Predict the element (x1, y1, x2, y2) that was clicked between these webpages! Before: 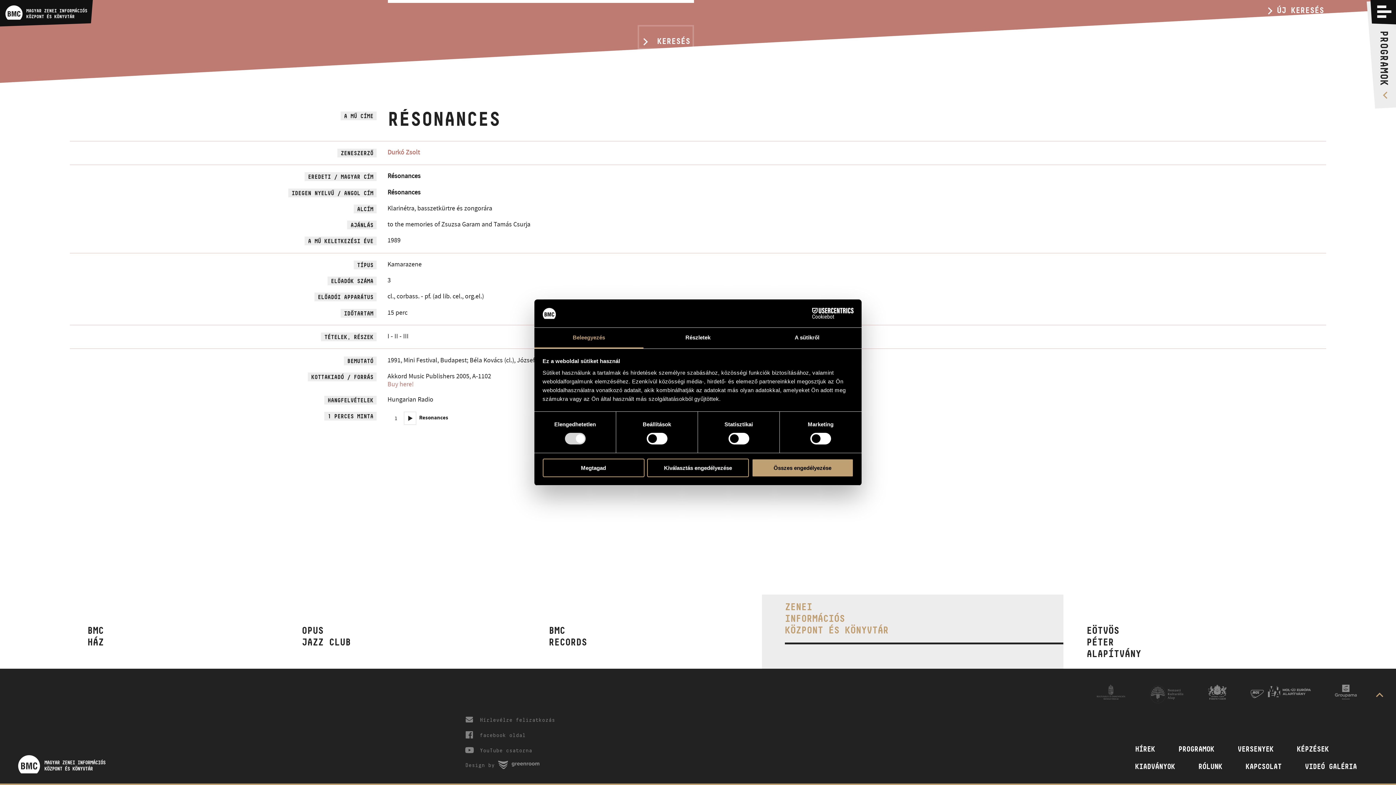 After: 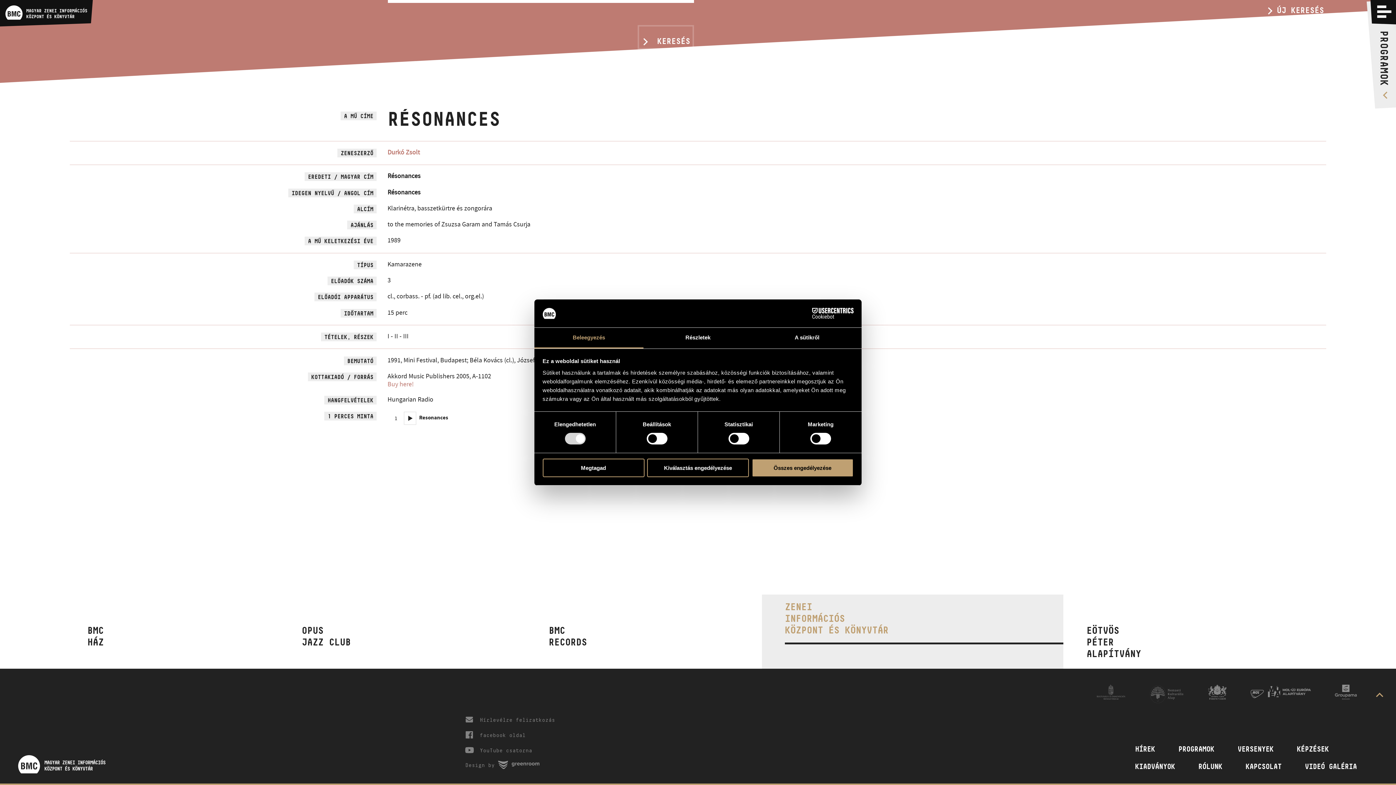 Action: bbox: (790, 308, 853, 319) label: Cookiebot - opens in a new window